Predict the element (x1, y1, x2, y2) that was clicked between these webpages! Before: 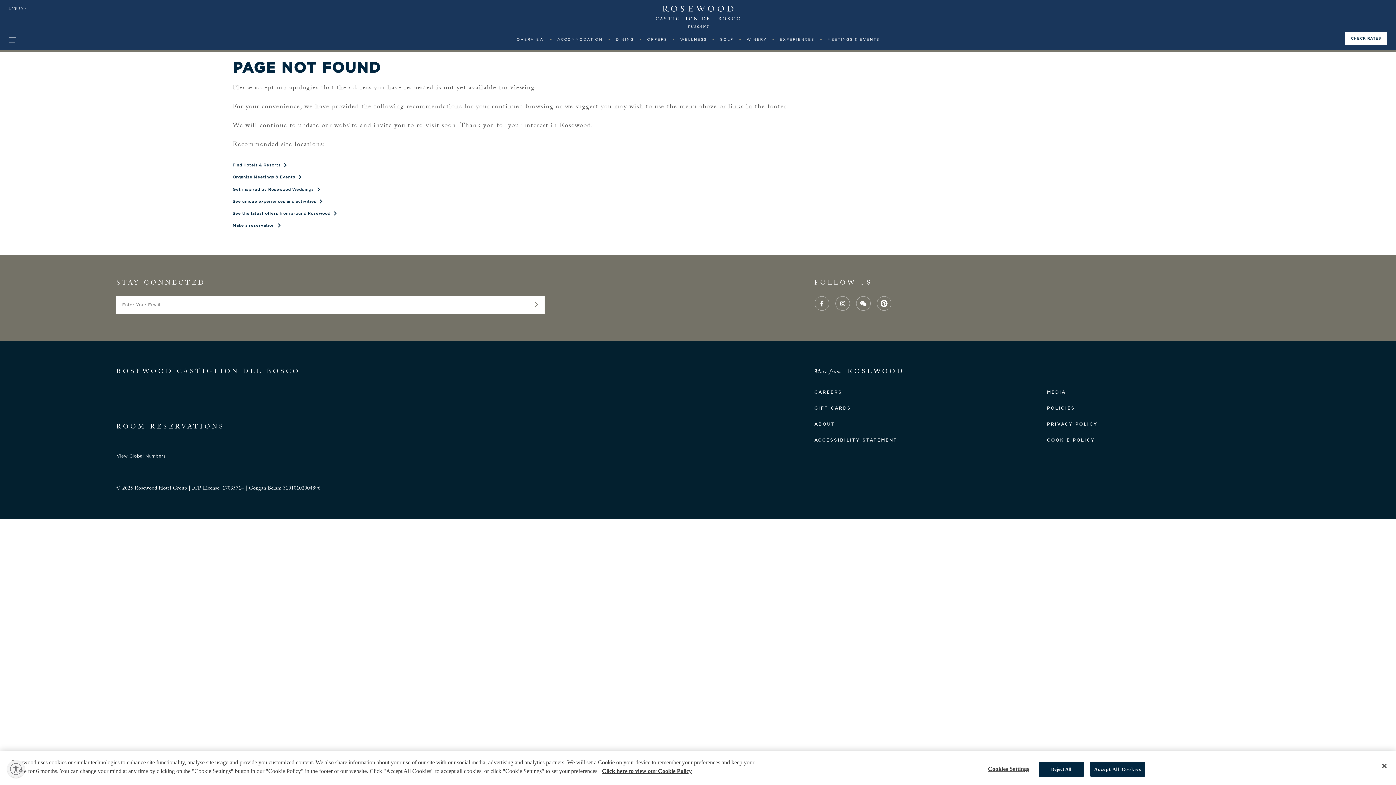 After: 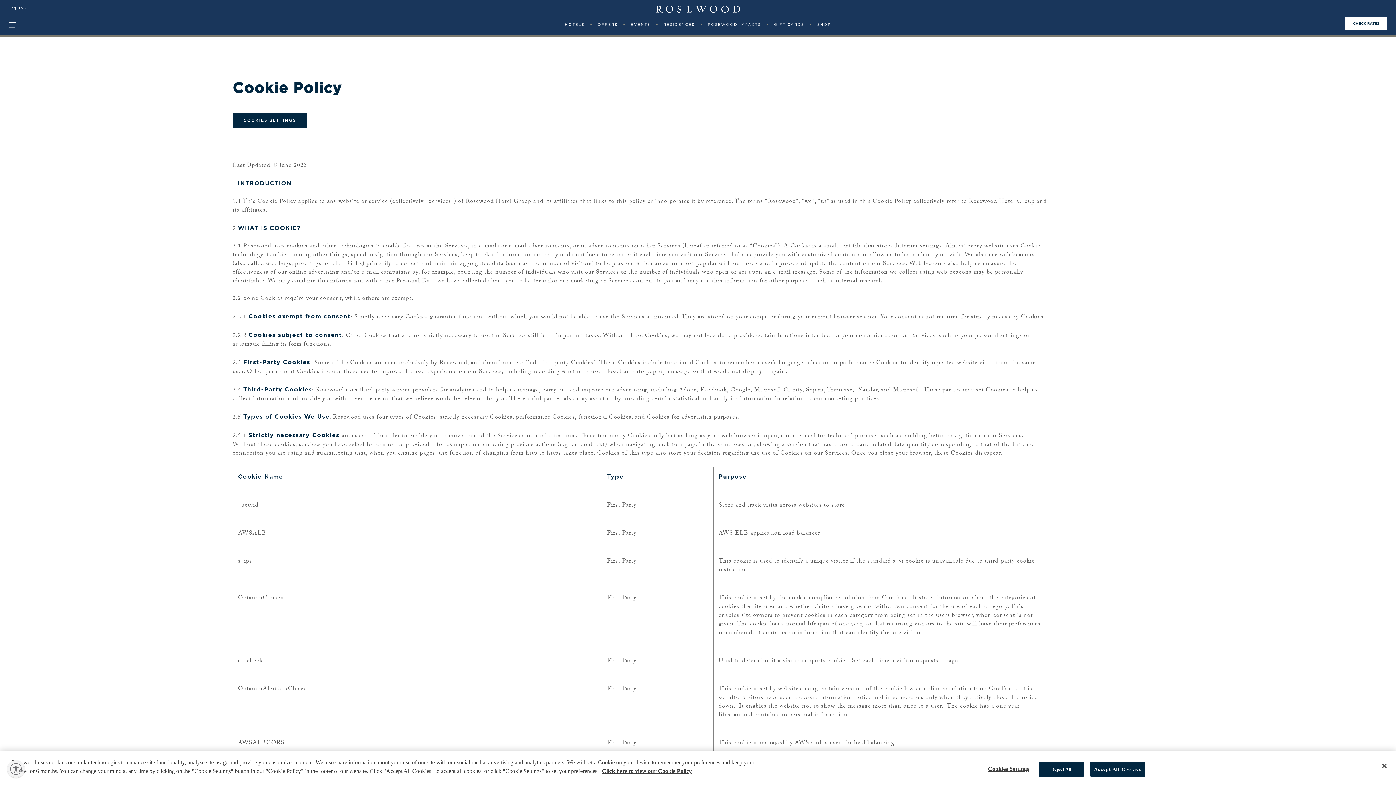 Action: label: More information about your privacy, opens in a new tab bbox: (602, 768, 692, 774)